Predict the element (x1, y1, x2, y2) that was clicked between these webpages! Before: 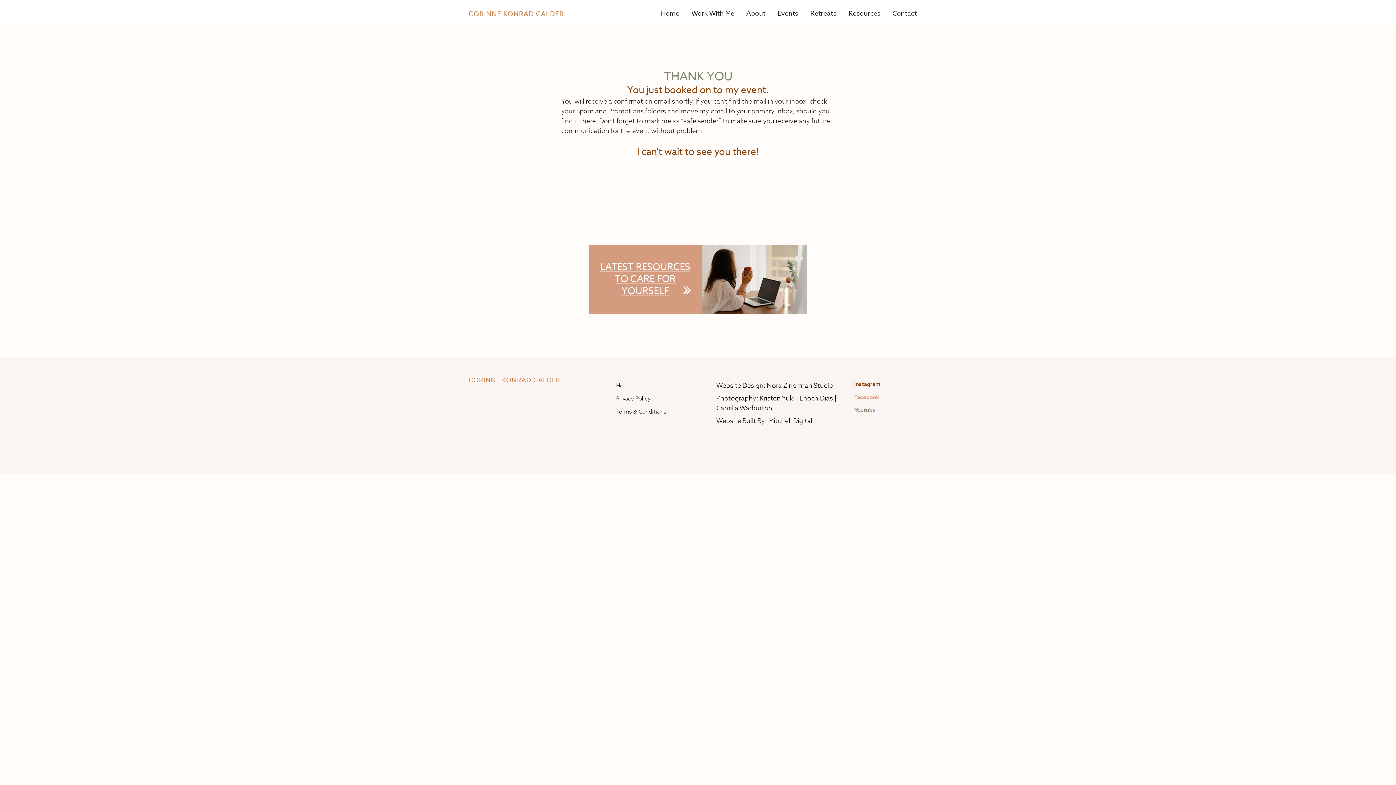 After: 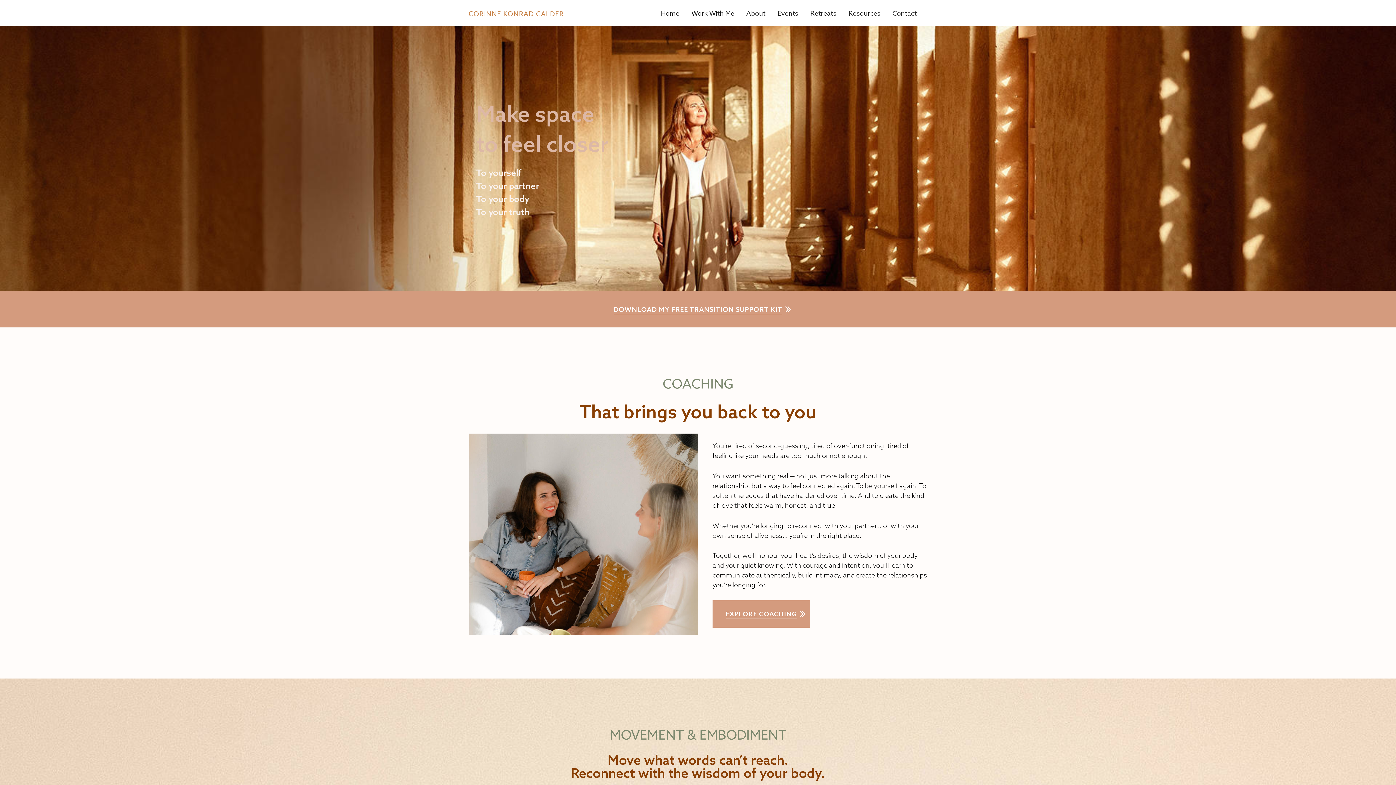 Action: bbox: (469, 8, 563, 17)